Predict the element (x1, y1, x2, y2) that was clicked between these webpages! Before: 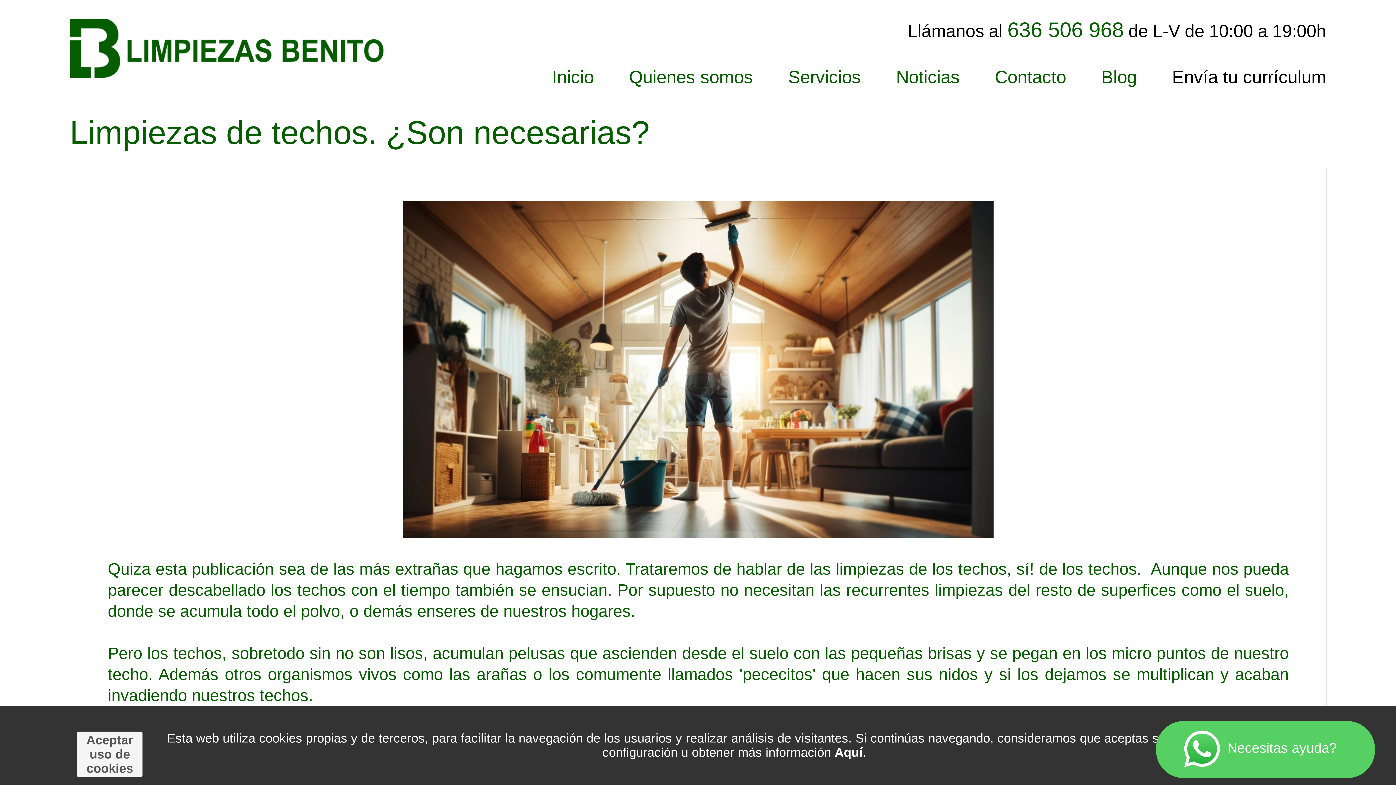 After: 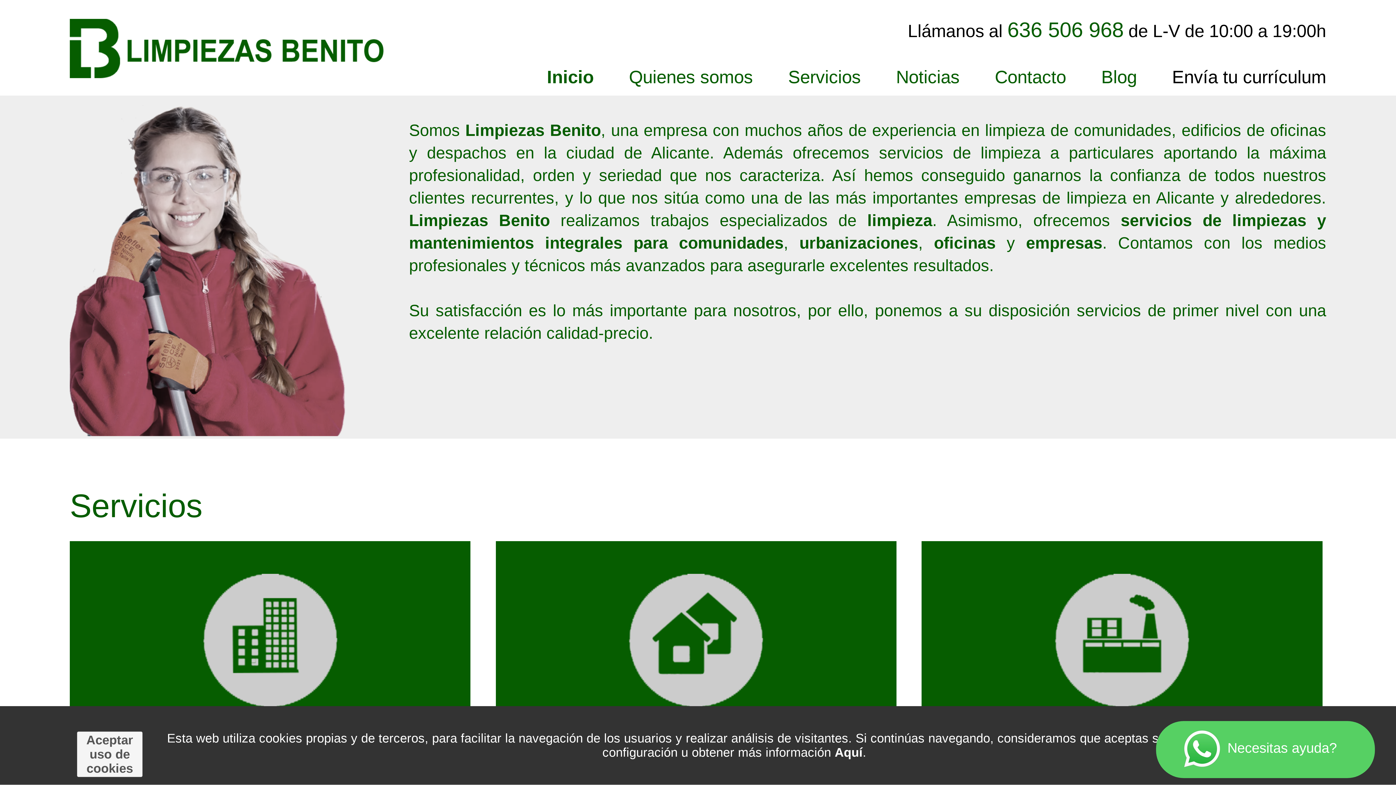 Action: bbox: (629, 66, 753, 87) label: Quienes somos